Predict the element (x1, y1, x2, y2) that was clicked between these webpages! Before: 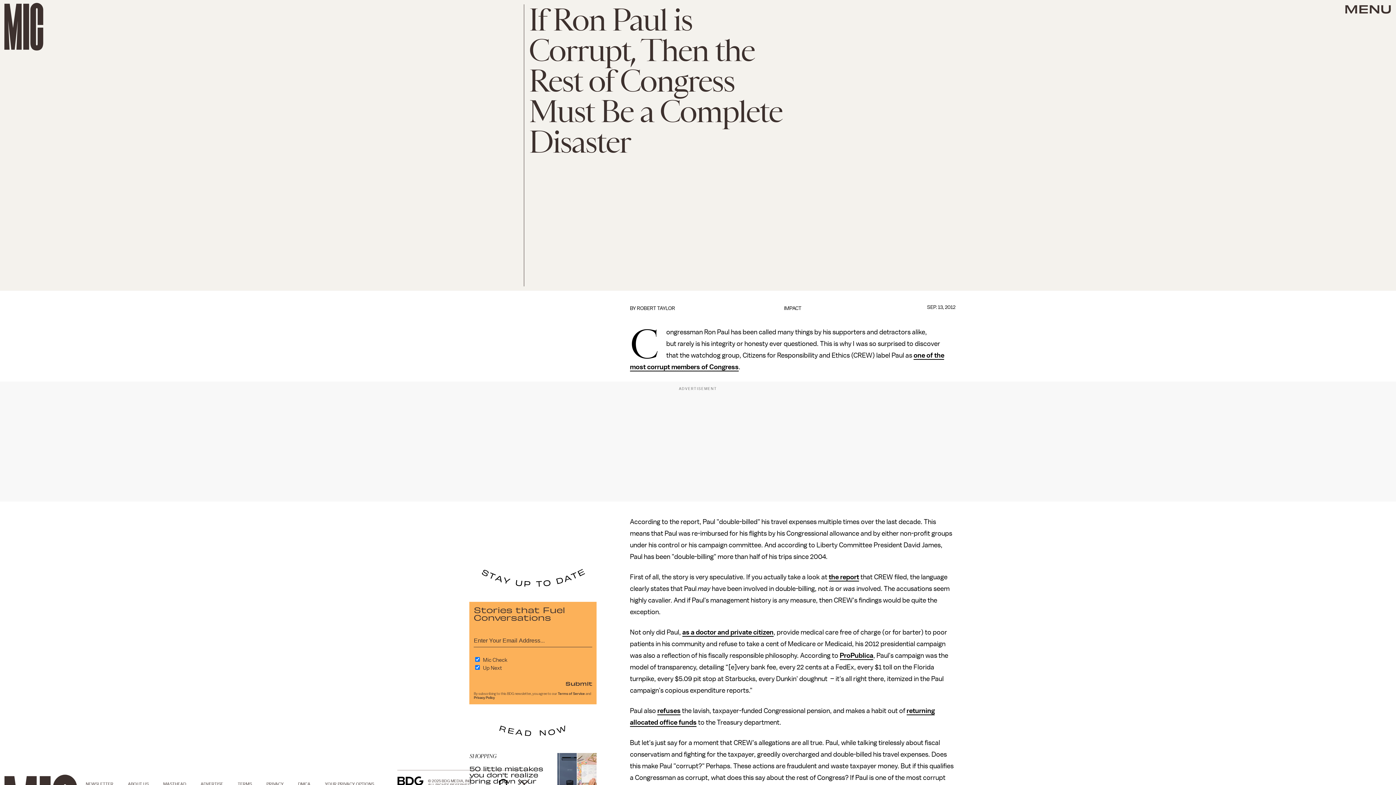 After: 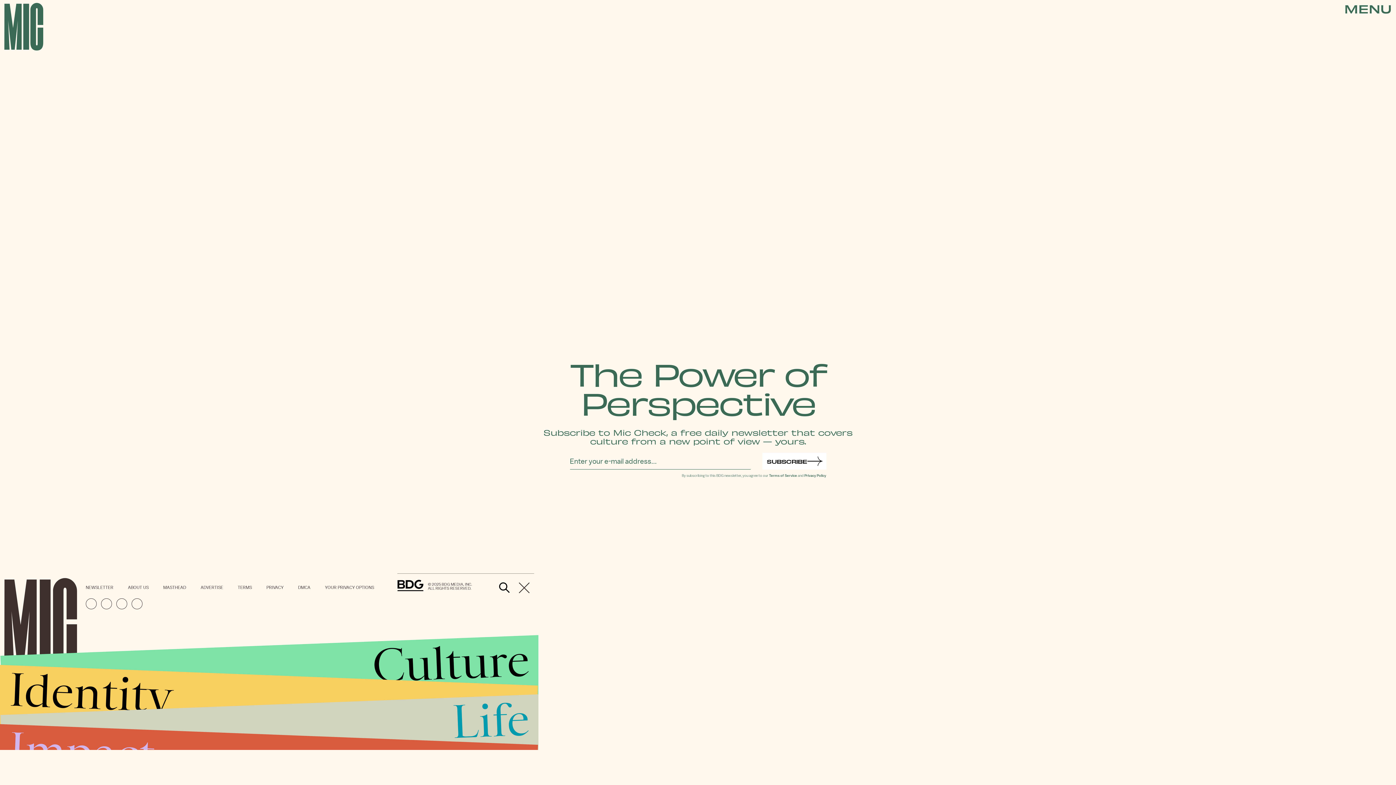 Action: label: NEWSLETTER bbox: (85, 782, 128, 786)